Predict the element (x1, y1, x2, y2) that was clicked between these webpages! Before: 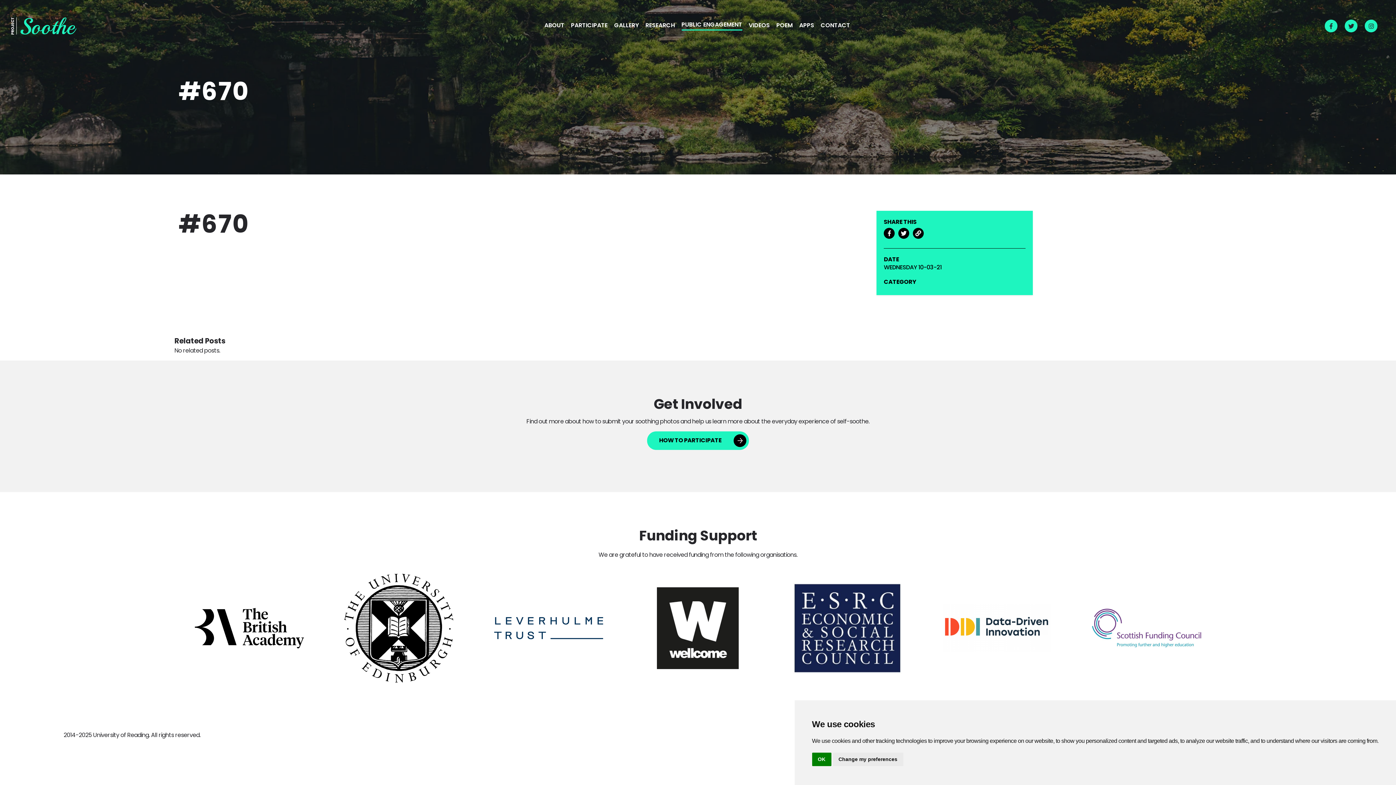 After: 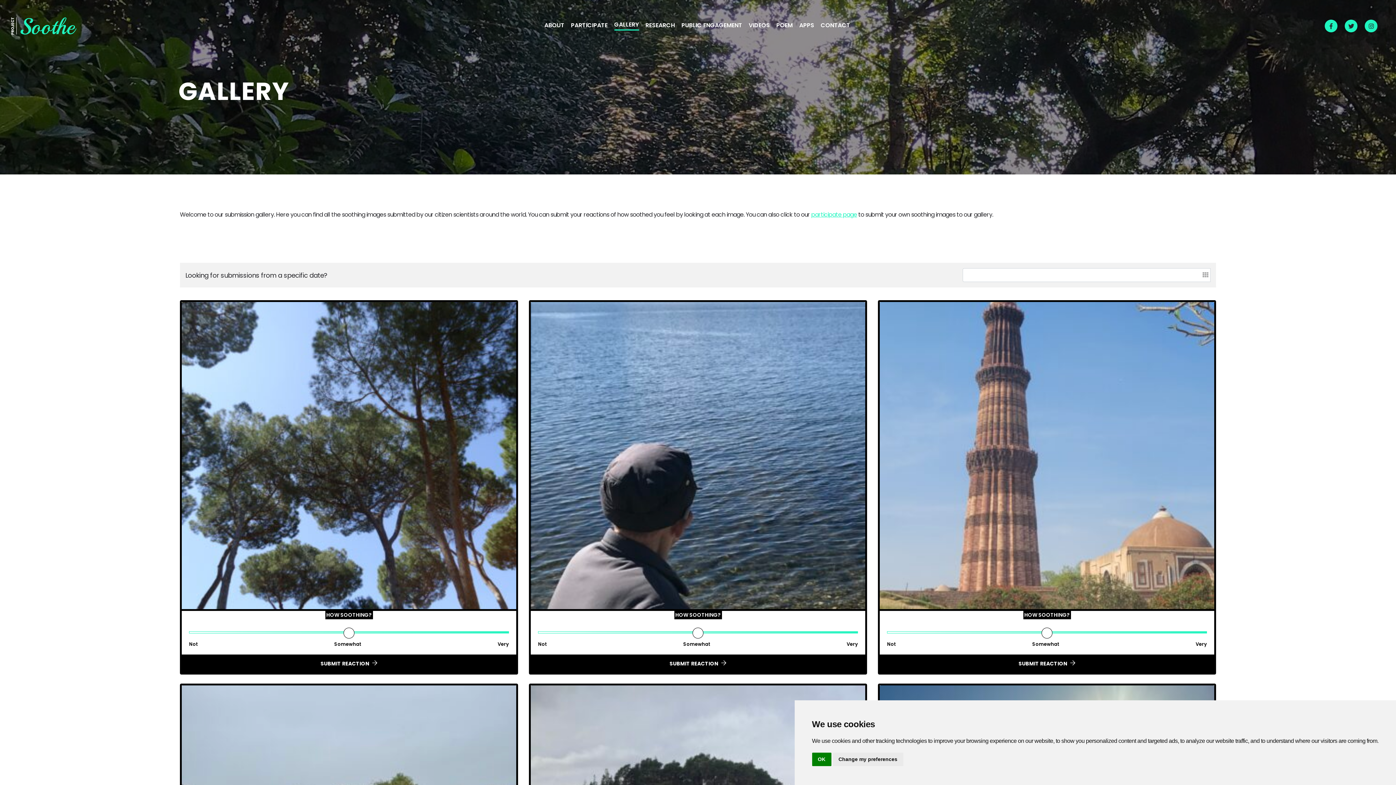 Action: bbox: (614, 22, 639, 30) label: GALLERY